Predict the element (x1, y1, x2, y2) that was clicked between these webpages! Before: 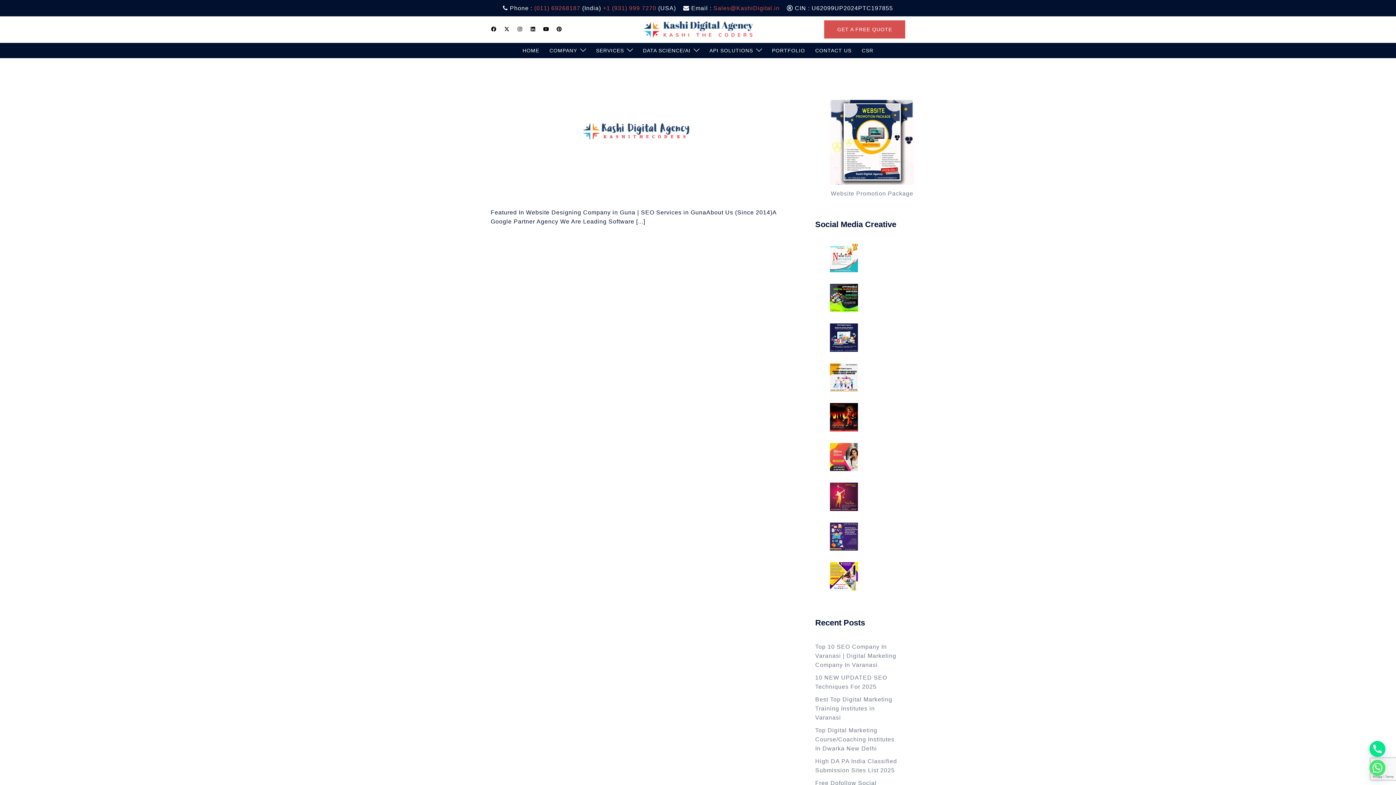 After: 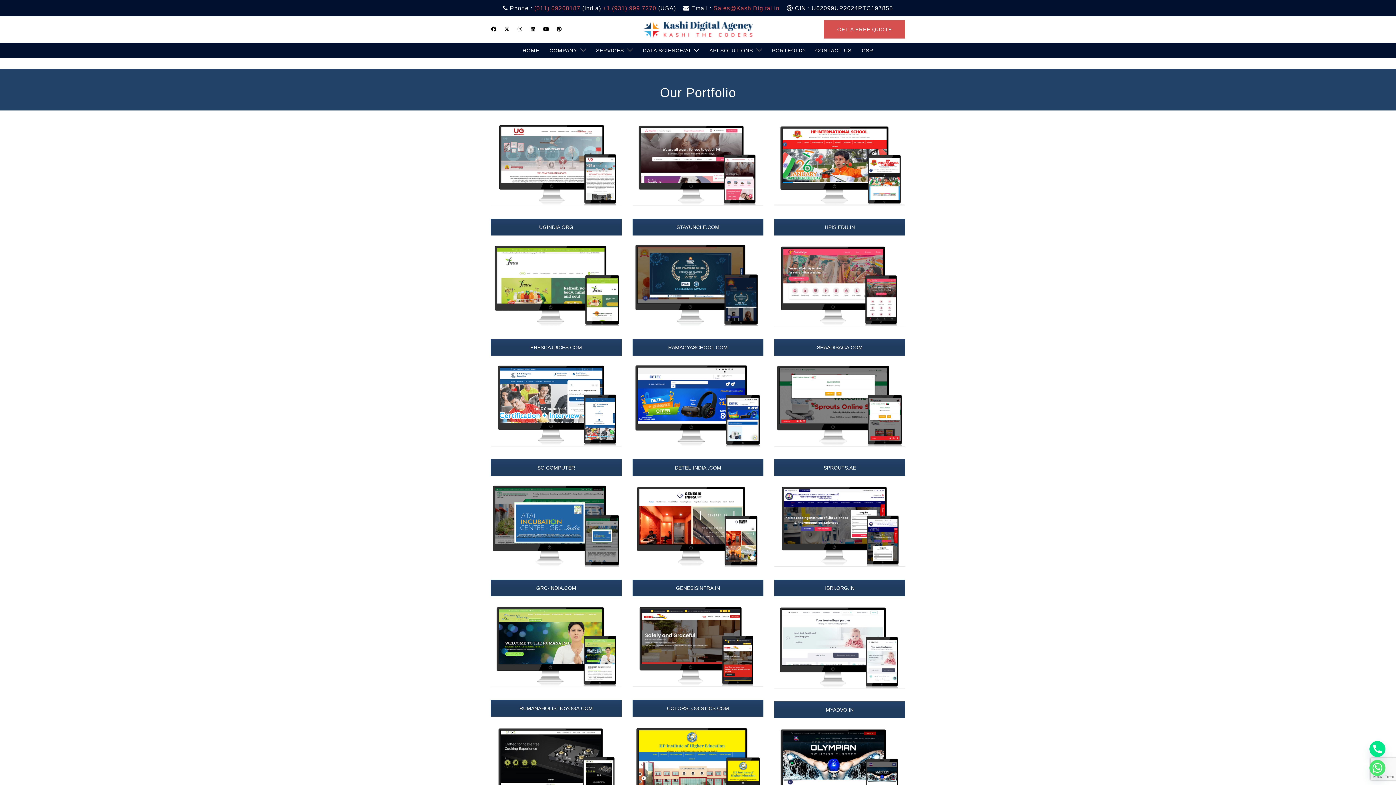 Action: label: PORTFOLIO bbox: (772, 46, 805, 54)